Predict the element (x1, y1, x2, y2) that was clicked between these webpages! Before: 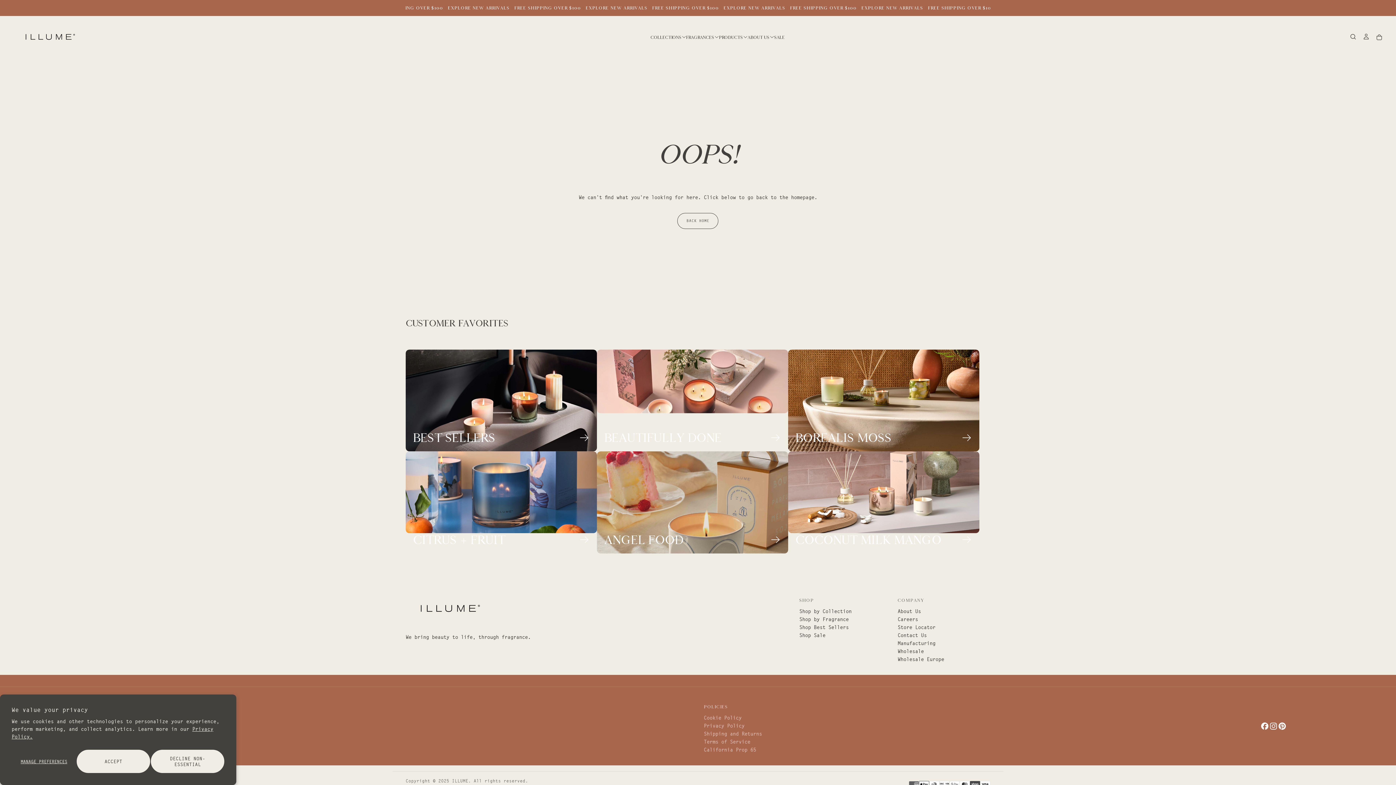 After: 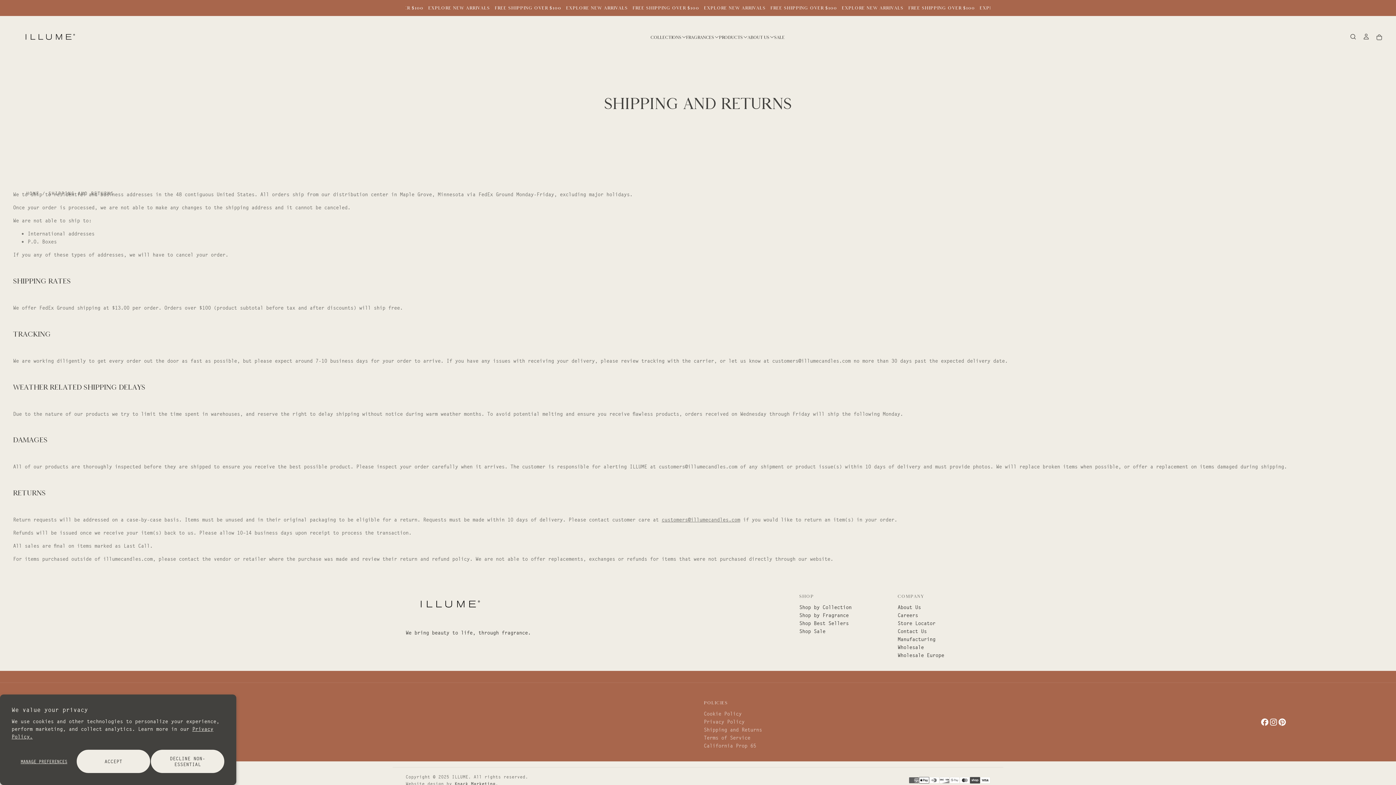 Action: label: Shipping and Returns bbox: (703, 730, 1152, 738)